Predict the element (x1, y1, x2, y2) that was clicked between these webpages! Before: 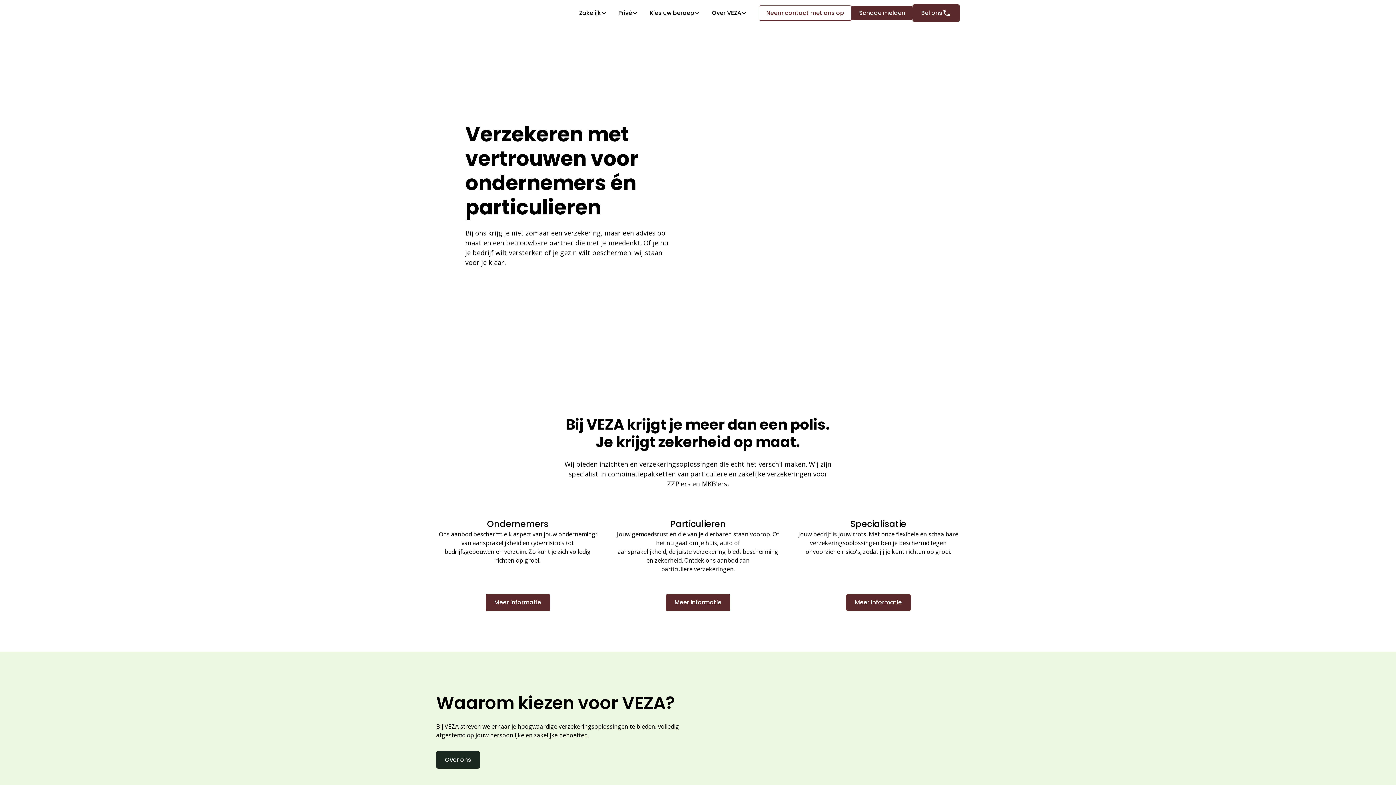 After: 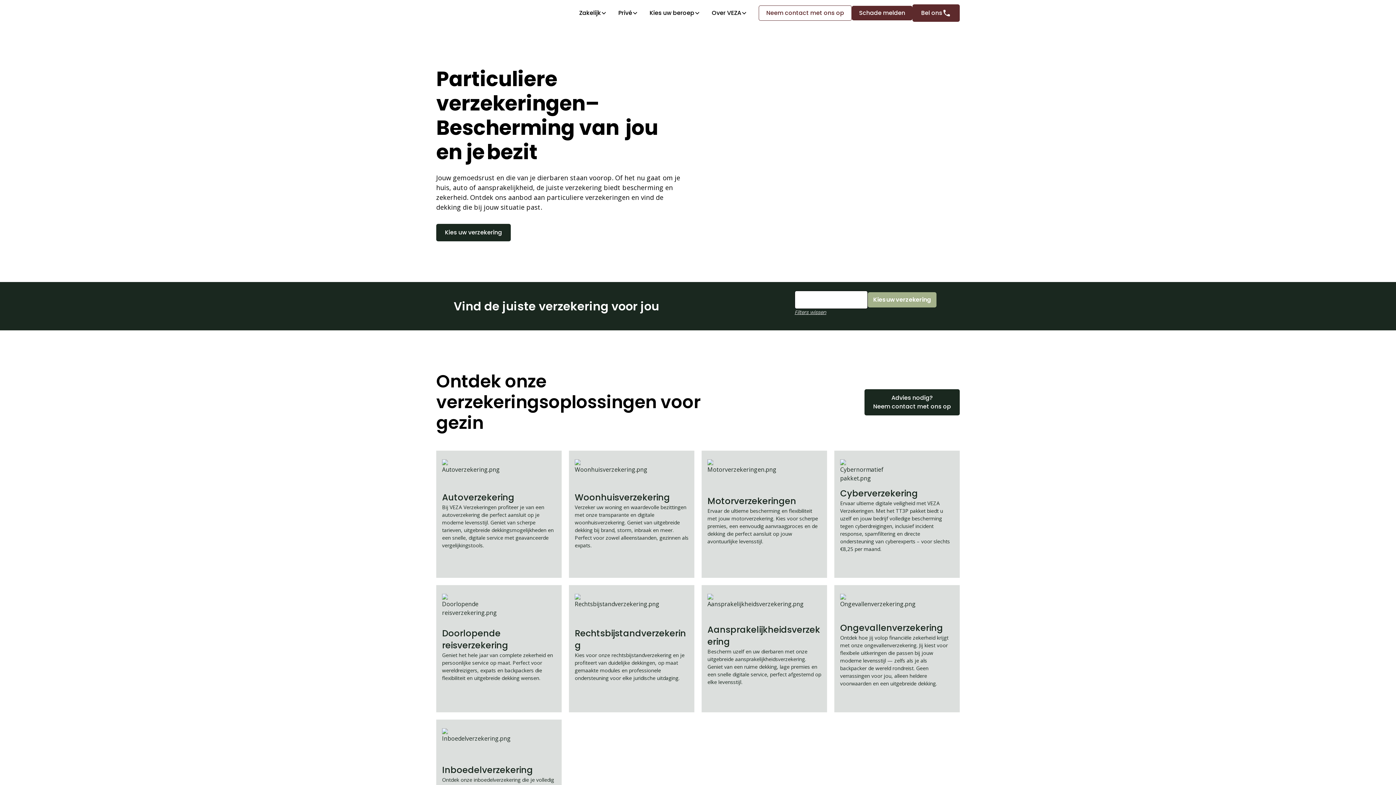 Action: label: Meer informatie bbox: (666, 594, 730, 611)